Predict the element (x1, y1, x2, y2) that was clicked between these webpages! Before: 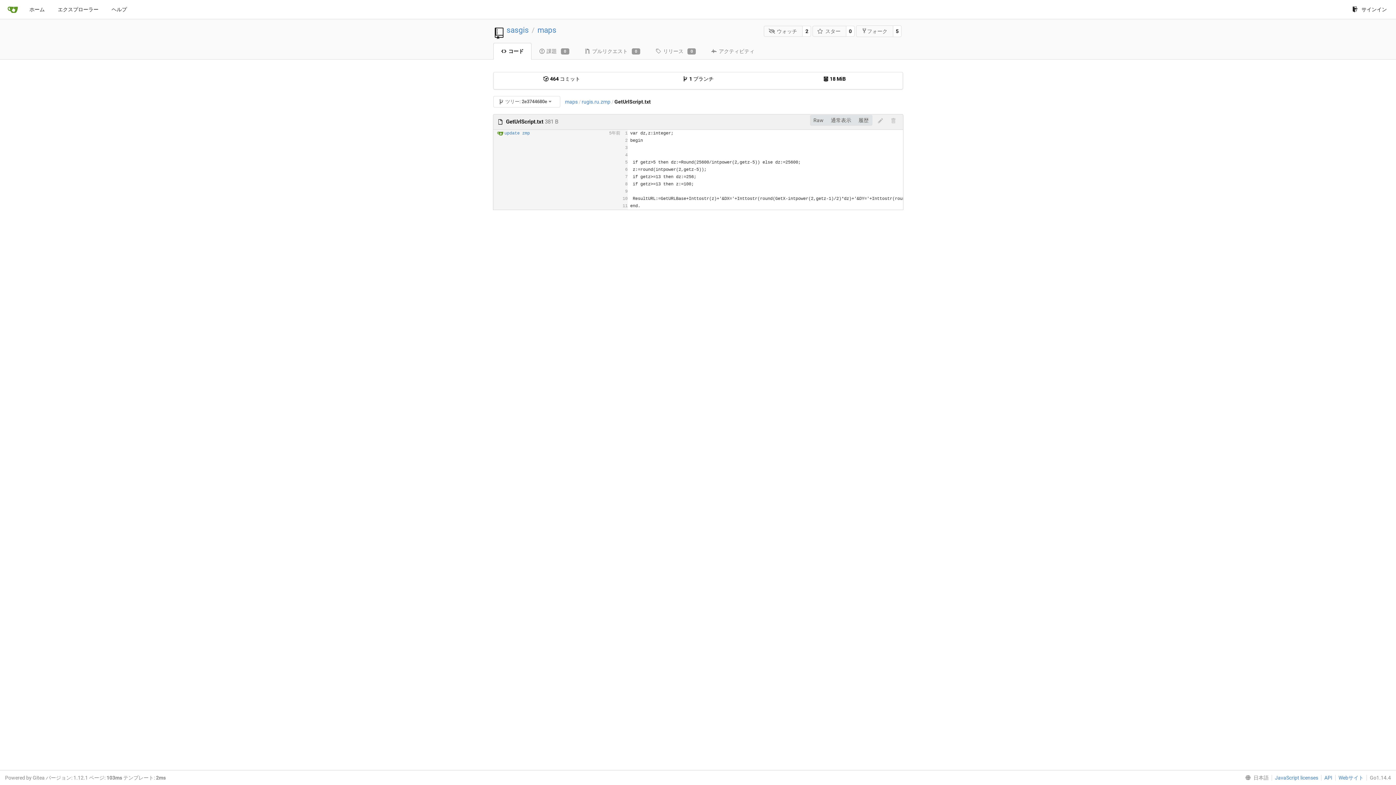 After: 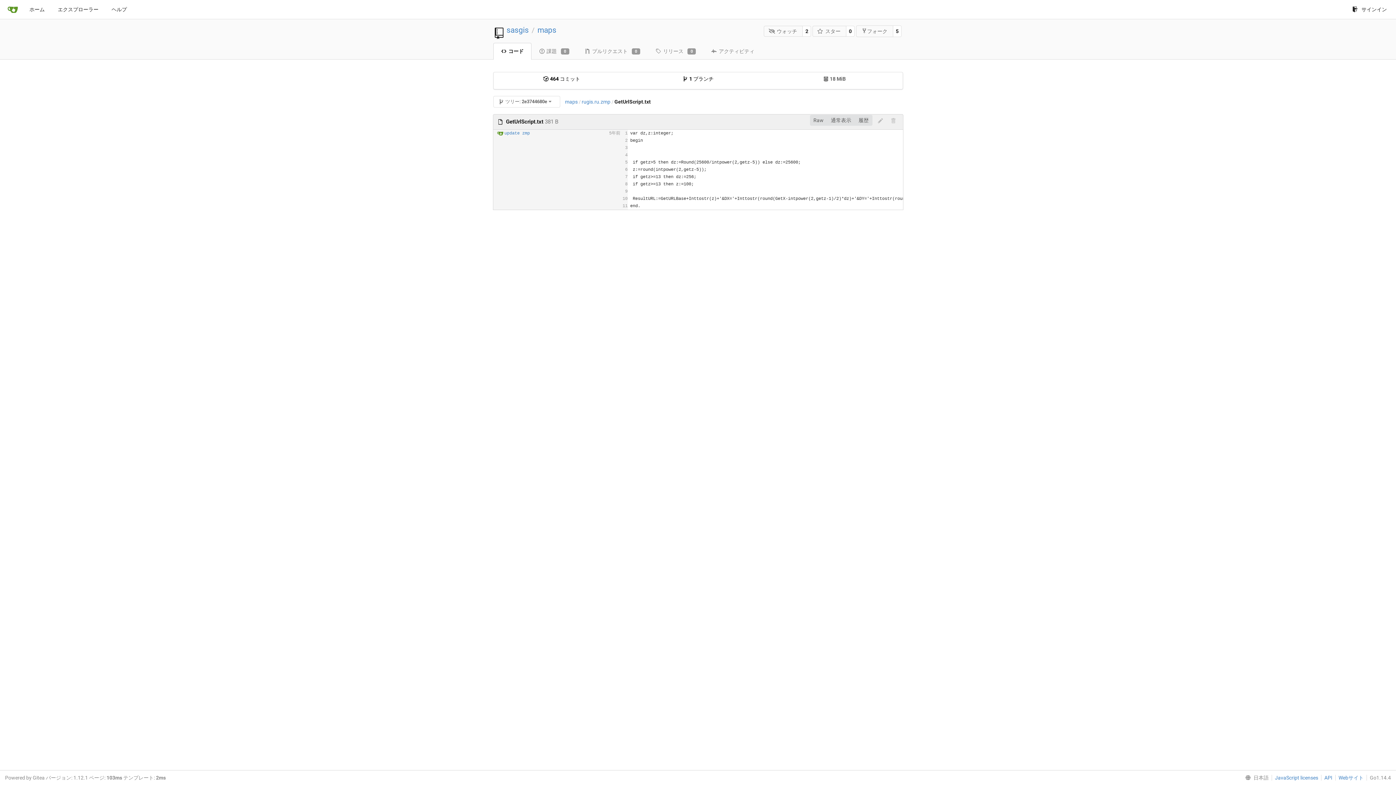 Action: bbox: (823, 76, 846, 81) label:  18 MiB